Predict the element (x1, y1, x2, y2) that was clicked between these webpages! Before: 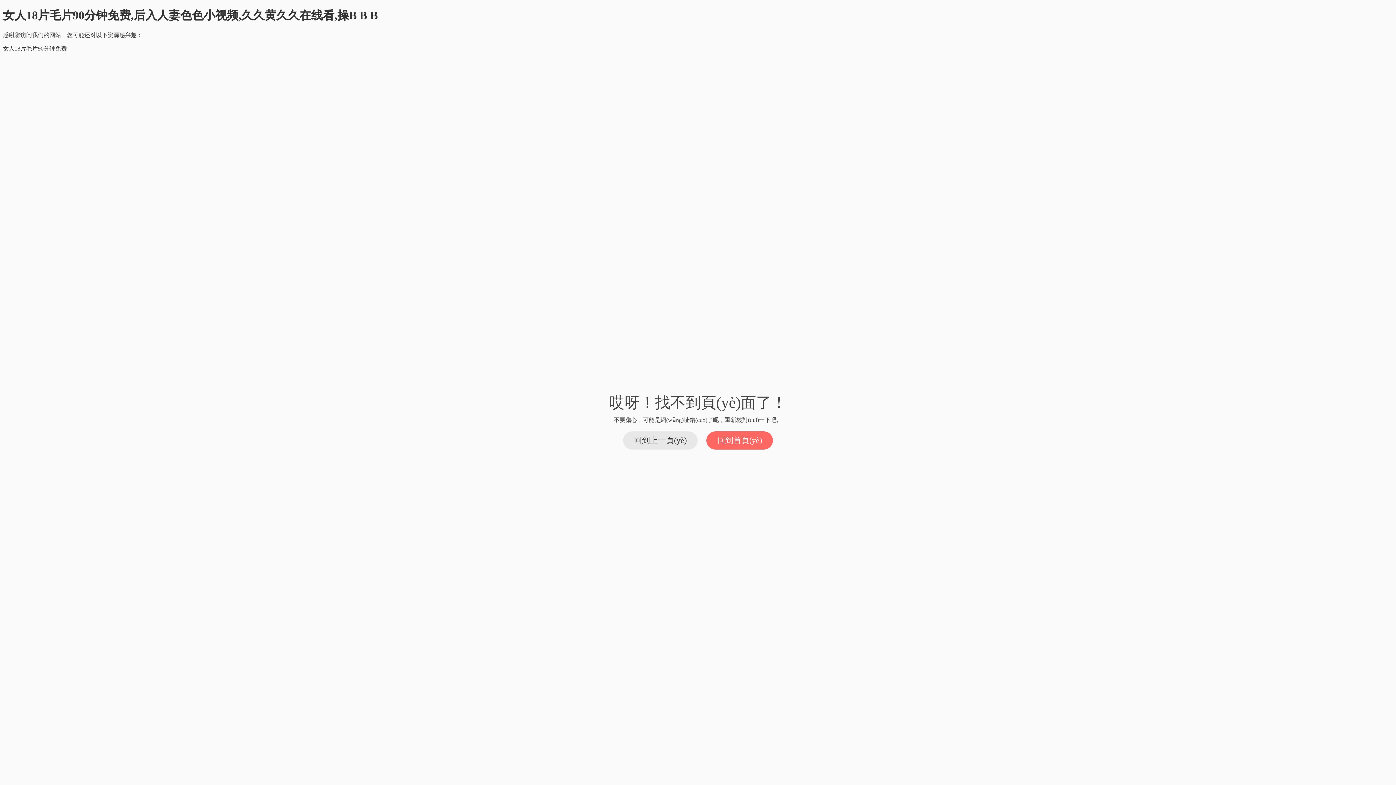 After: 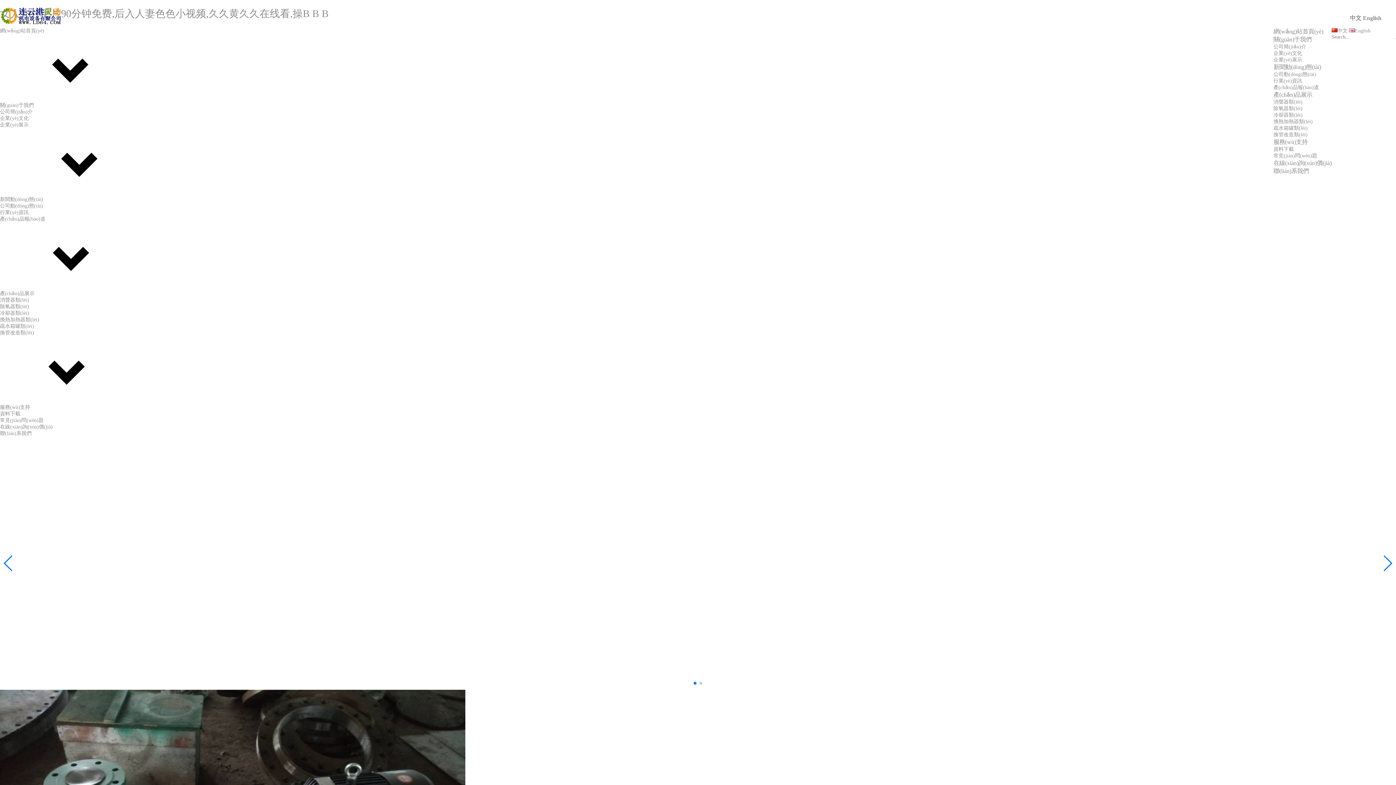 Action: label: 女人18片毛片90分钟免费,后入人妻色色小视频,久久黄久久在线看,操B B B bbox: (2, 8, 377, 21)